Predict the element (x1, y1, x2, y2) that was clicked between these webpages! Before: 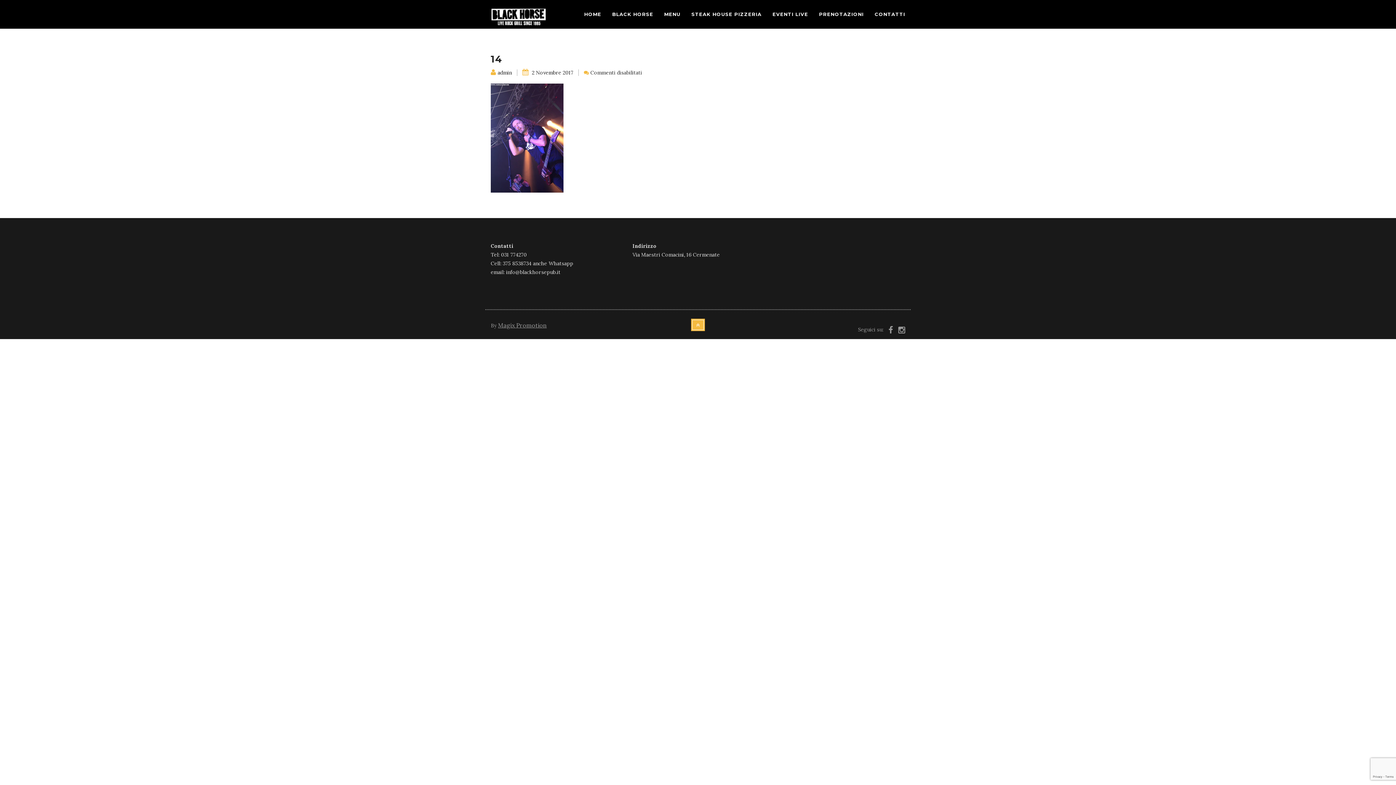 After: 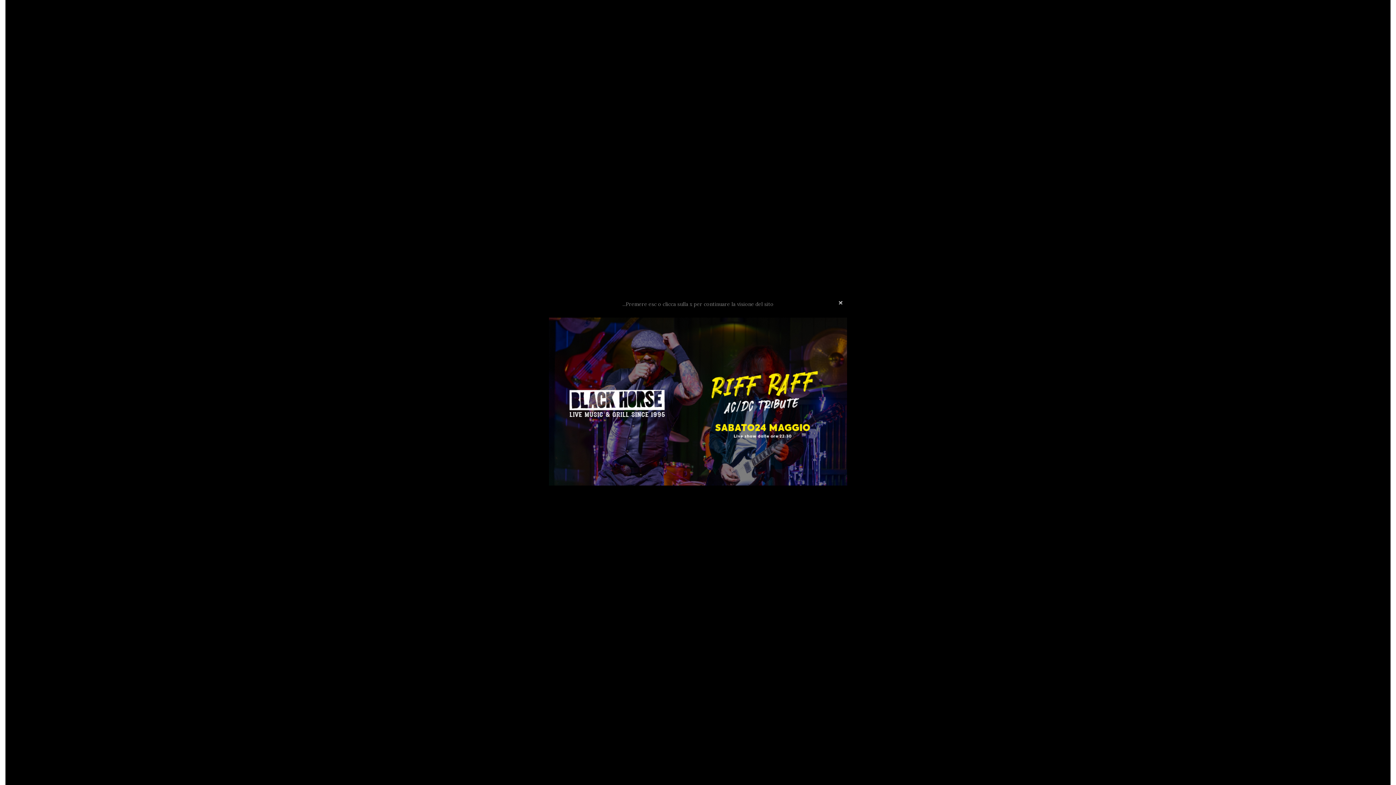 Action: bbox: (485, 10, 552, 21)